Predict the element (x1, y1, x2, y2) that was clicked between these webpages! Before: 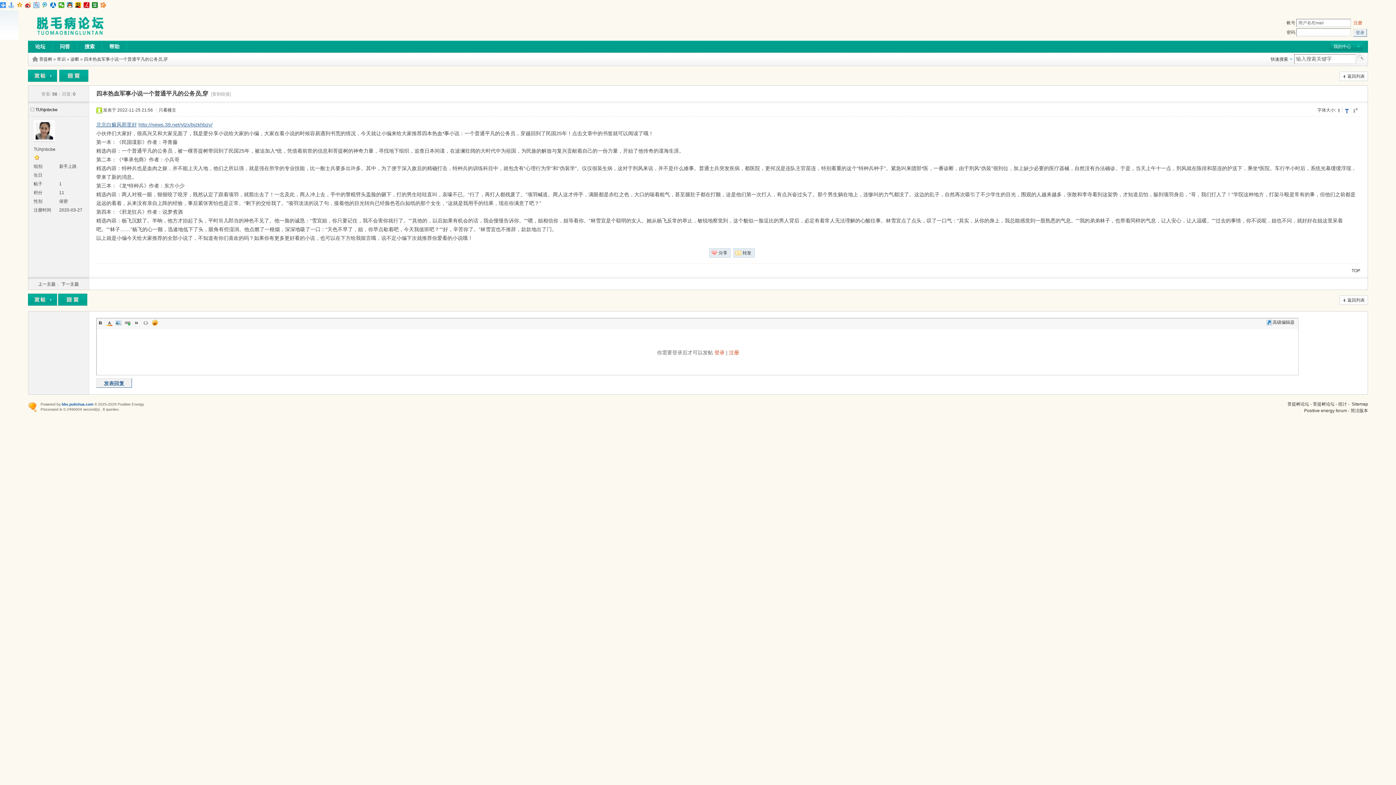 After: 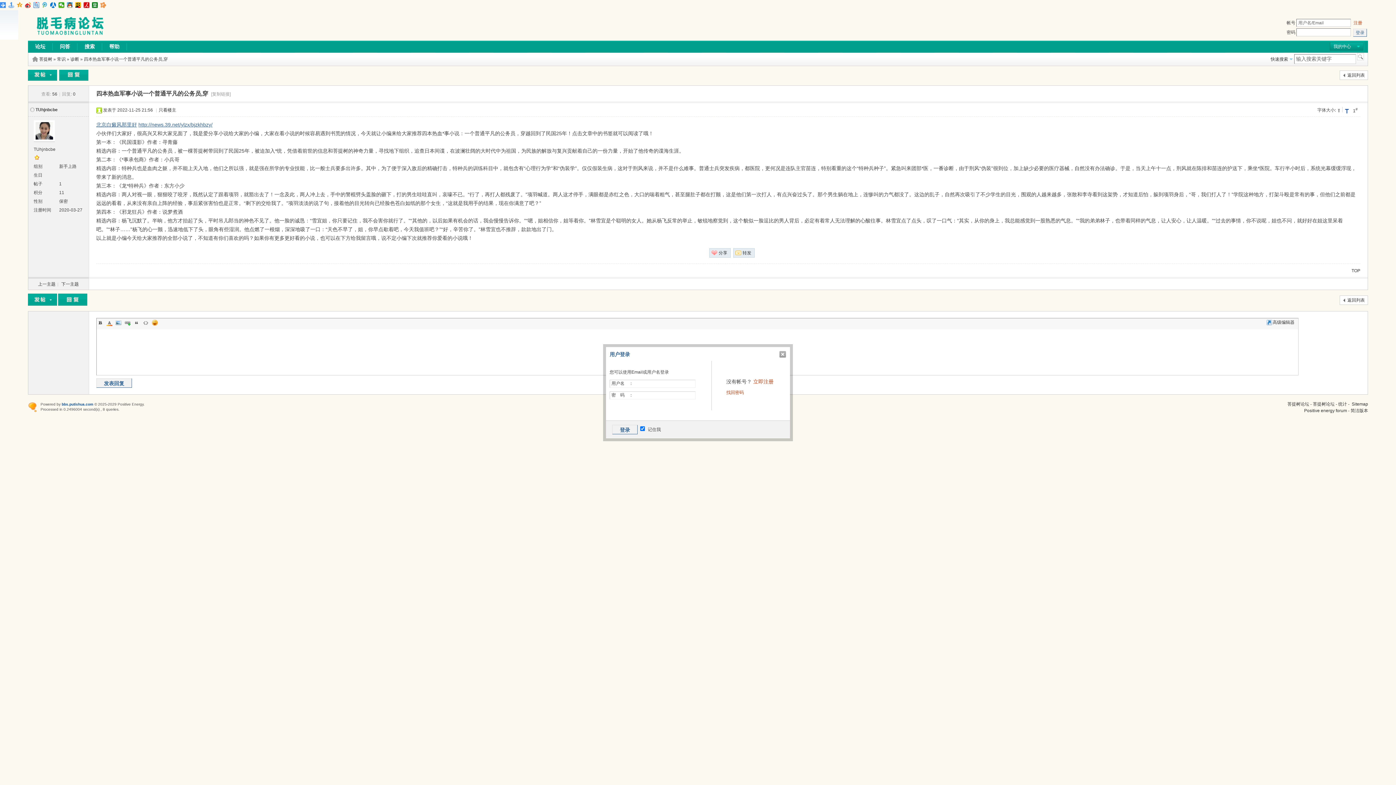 Action: bbox: (59, 77, 88, 82)